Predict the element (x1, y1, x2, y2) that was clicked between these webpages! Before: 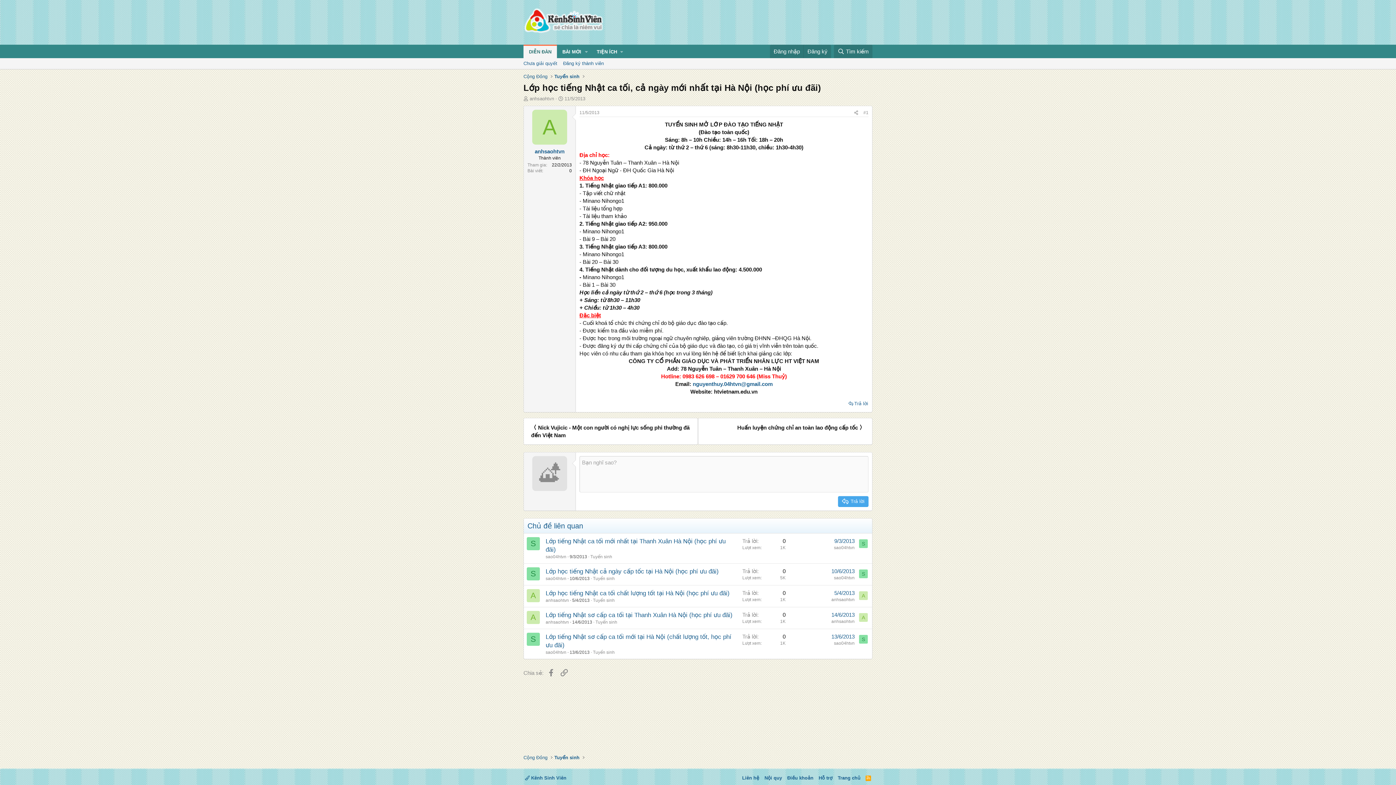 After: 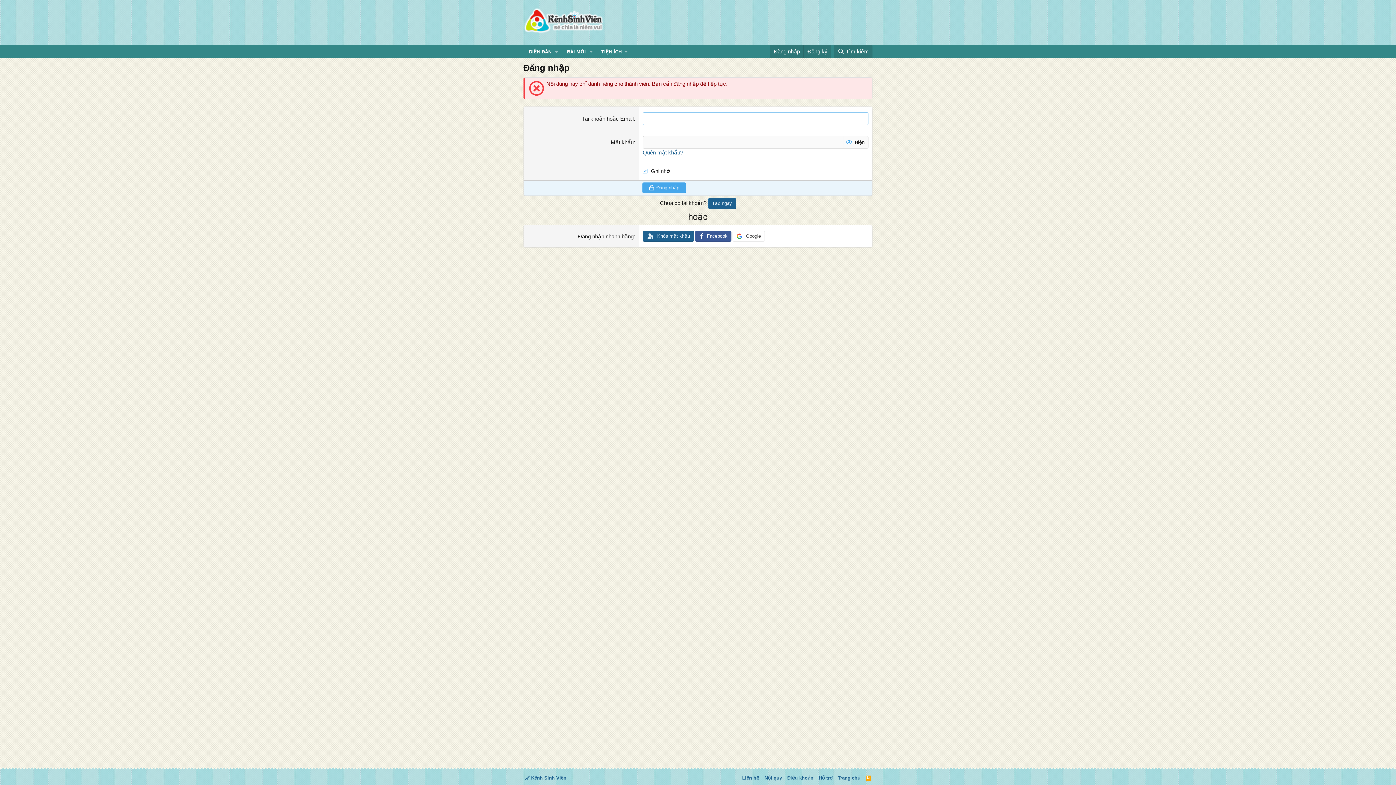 Action: bbox: (520, 58, 560, 69) label: Chưa giải quyết